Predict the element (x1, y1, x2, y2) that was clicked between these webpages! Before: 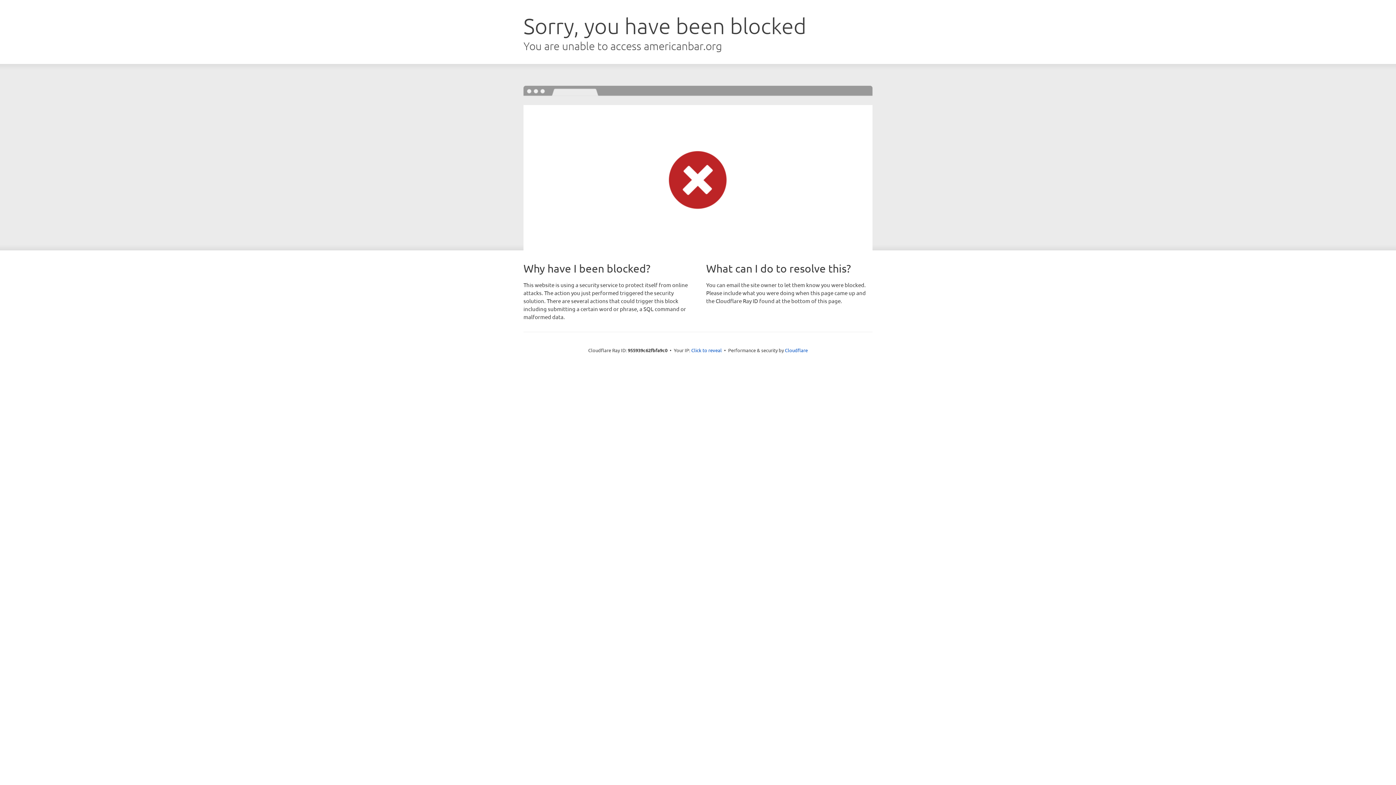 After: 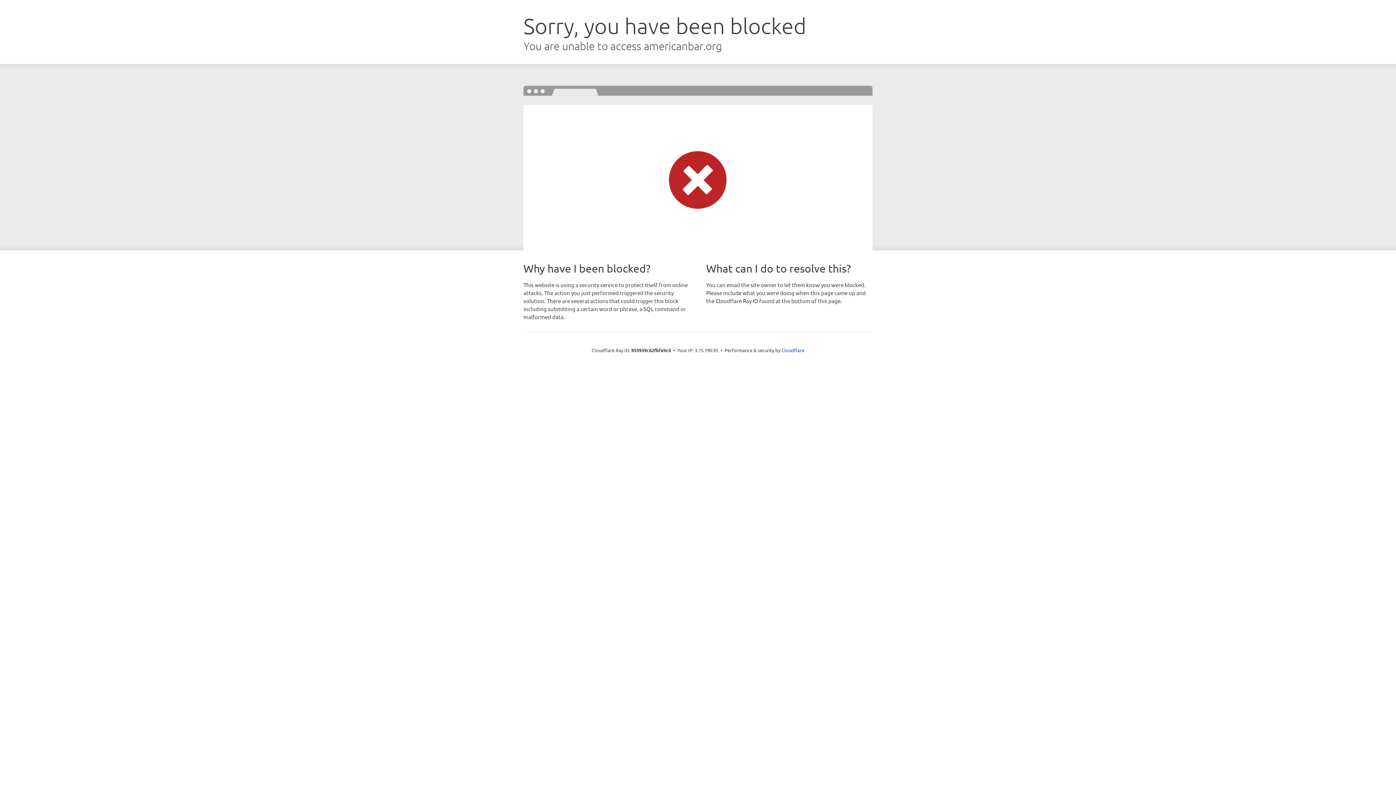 Action: label: Click to reveal bbox: (691, 346, 722, 353)